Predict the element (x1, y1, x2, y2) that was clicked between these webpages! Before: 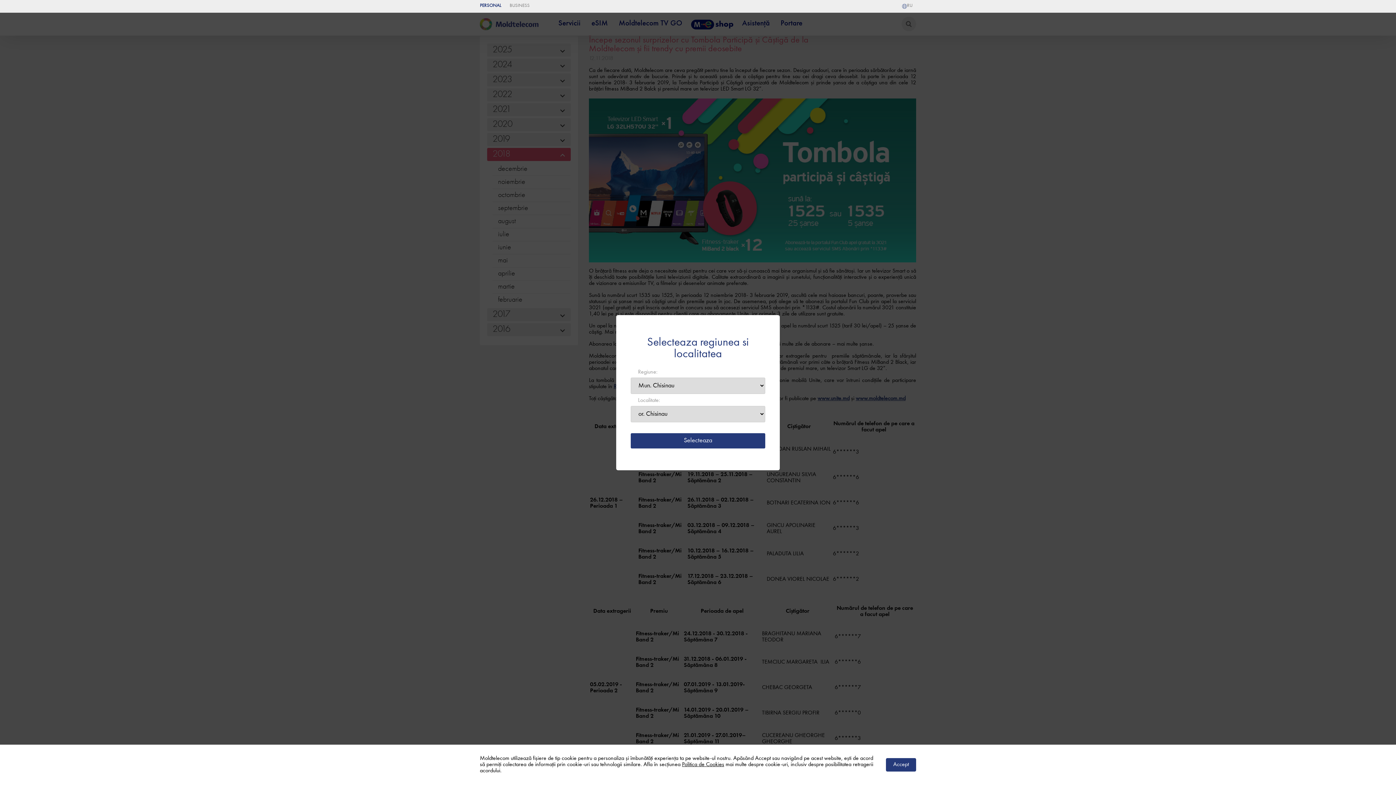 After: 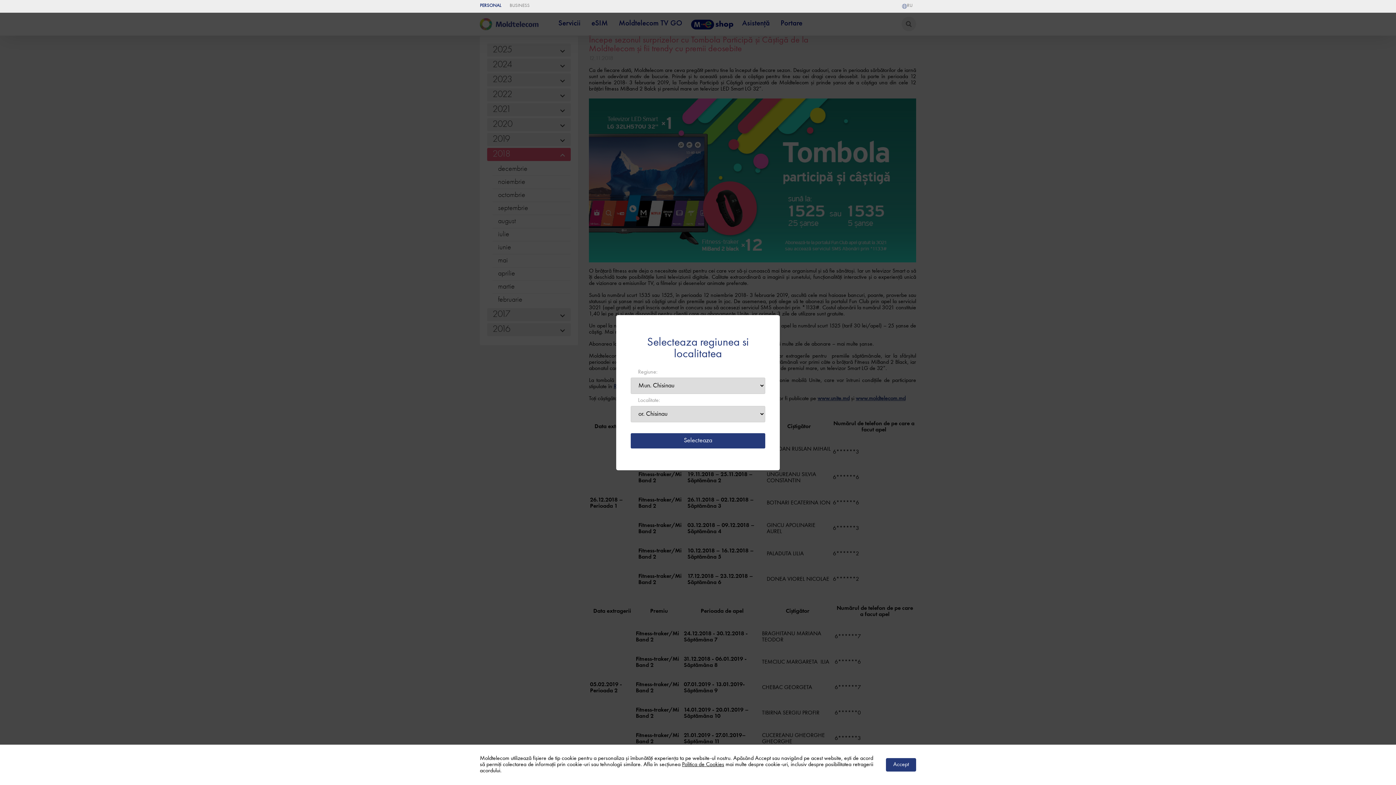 Action: bbox: (682, 762, 724, 768) label: Politica de Cookies